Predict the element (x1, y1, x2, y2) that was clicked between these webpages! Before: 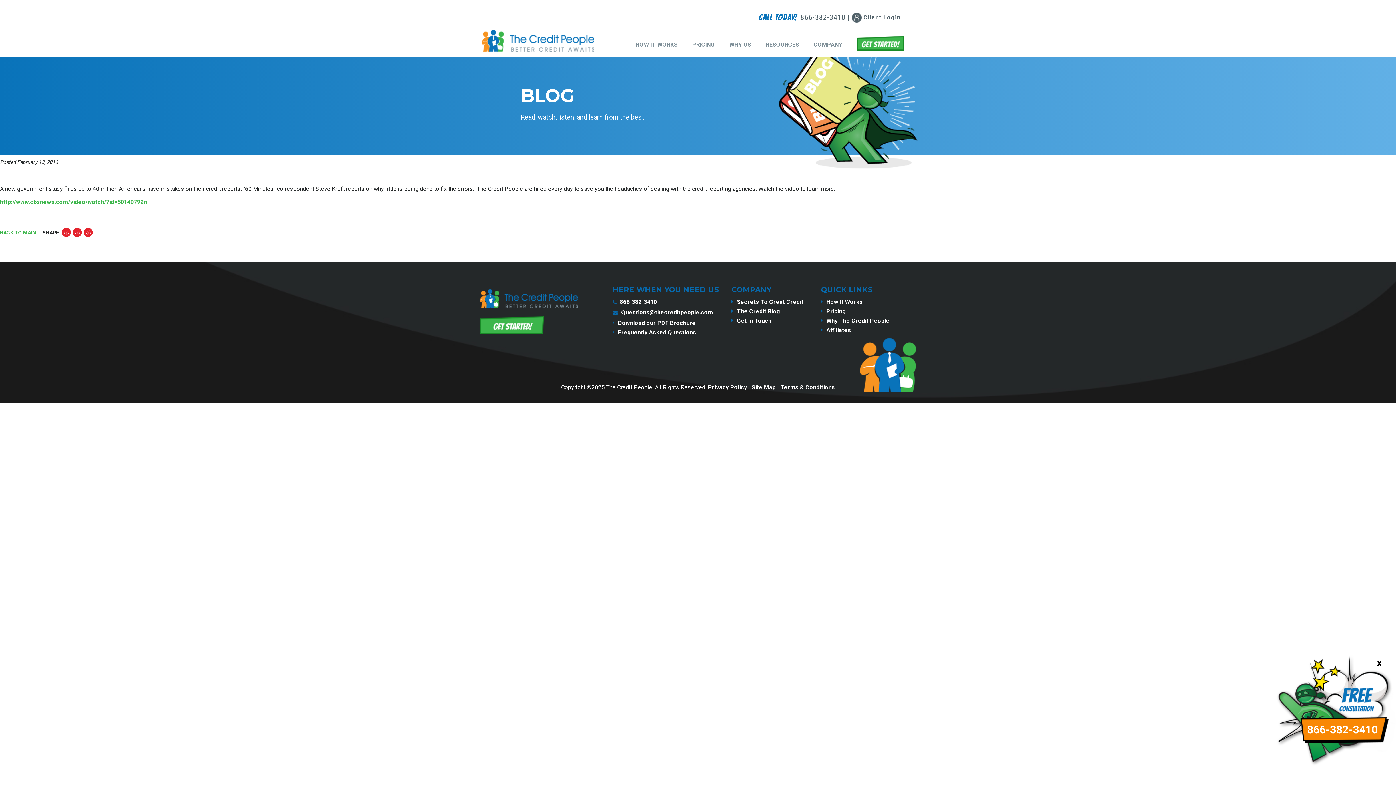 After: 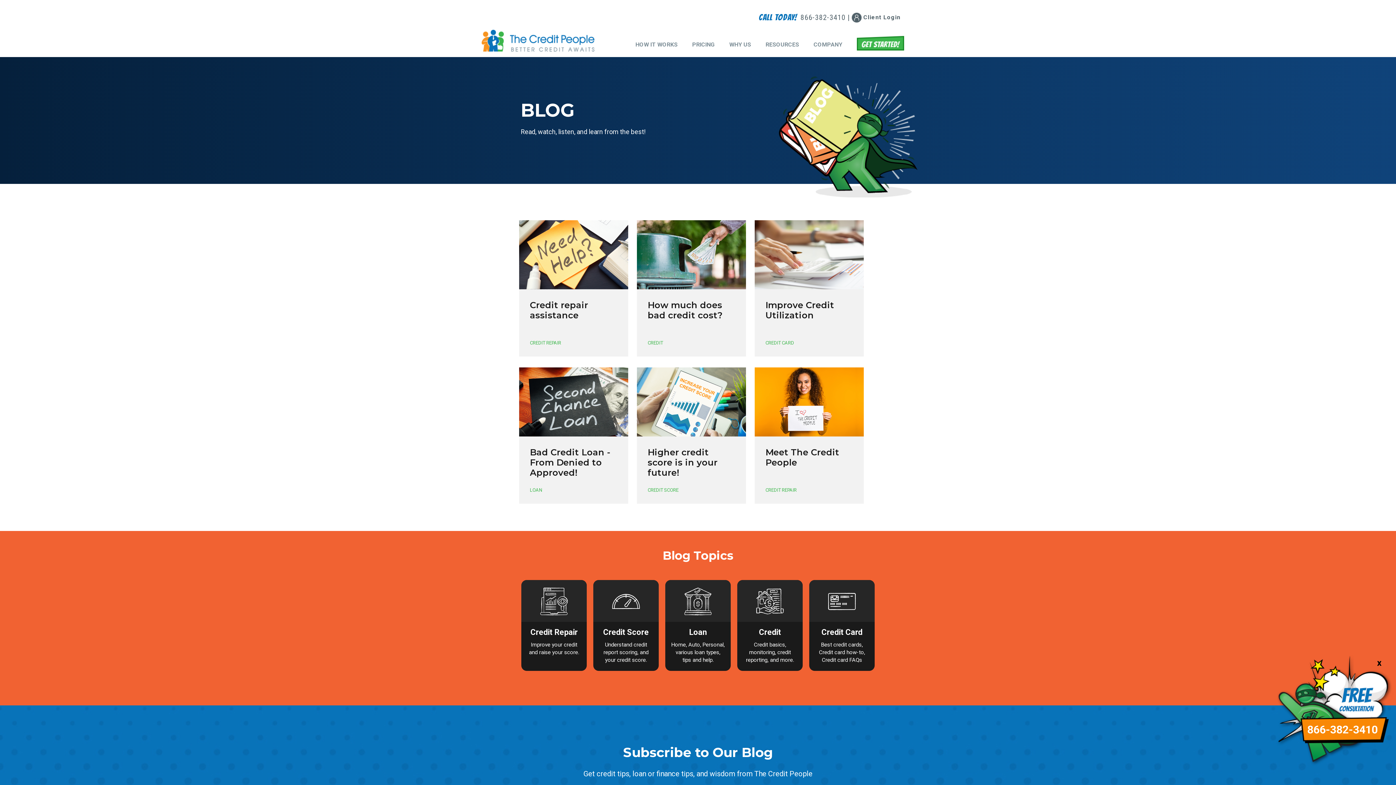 Action: bbox: (765, 41, 799, 48) label: RESOURCES